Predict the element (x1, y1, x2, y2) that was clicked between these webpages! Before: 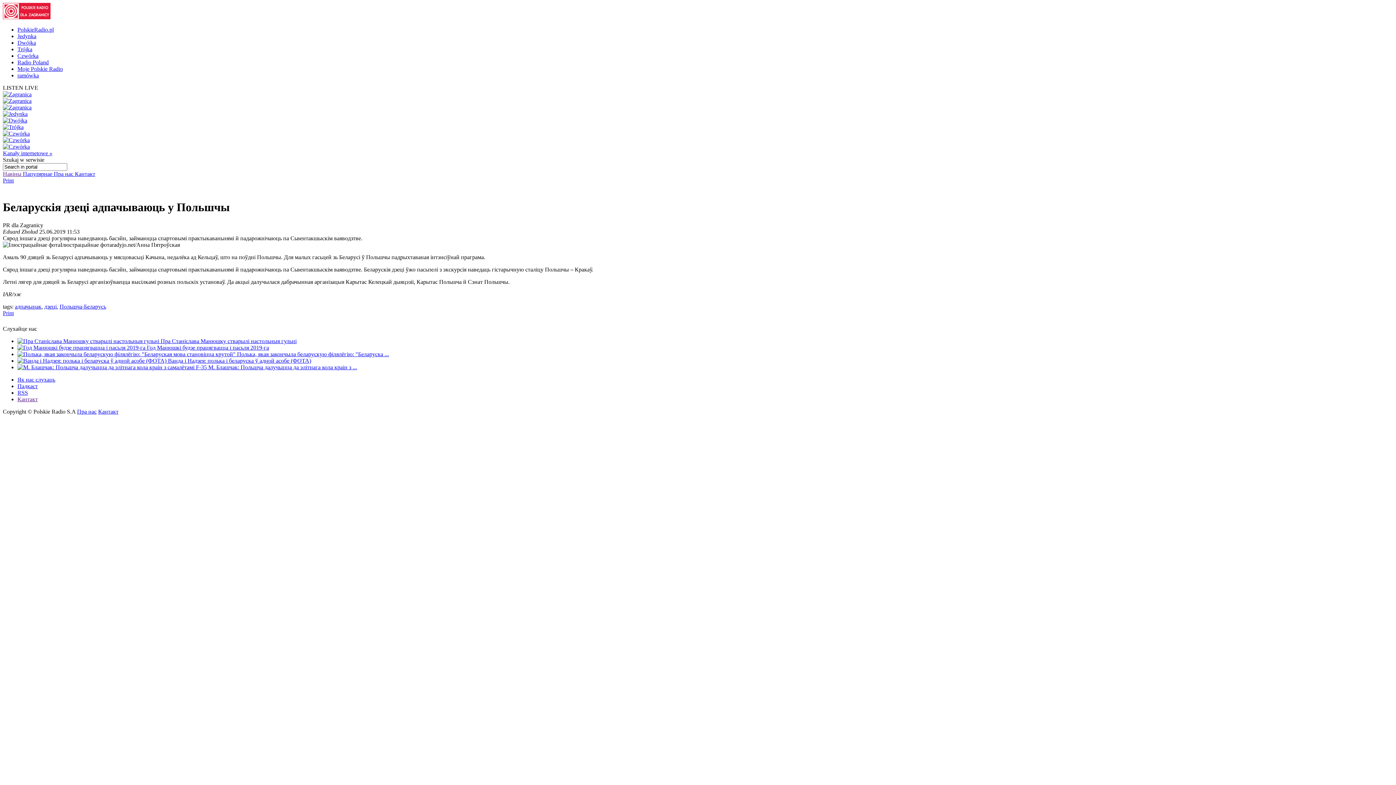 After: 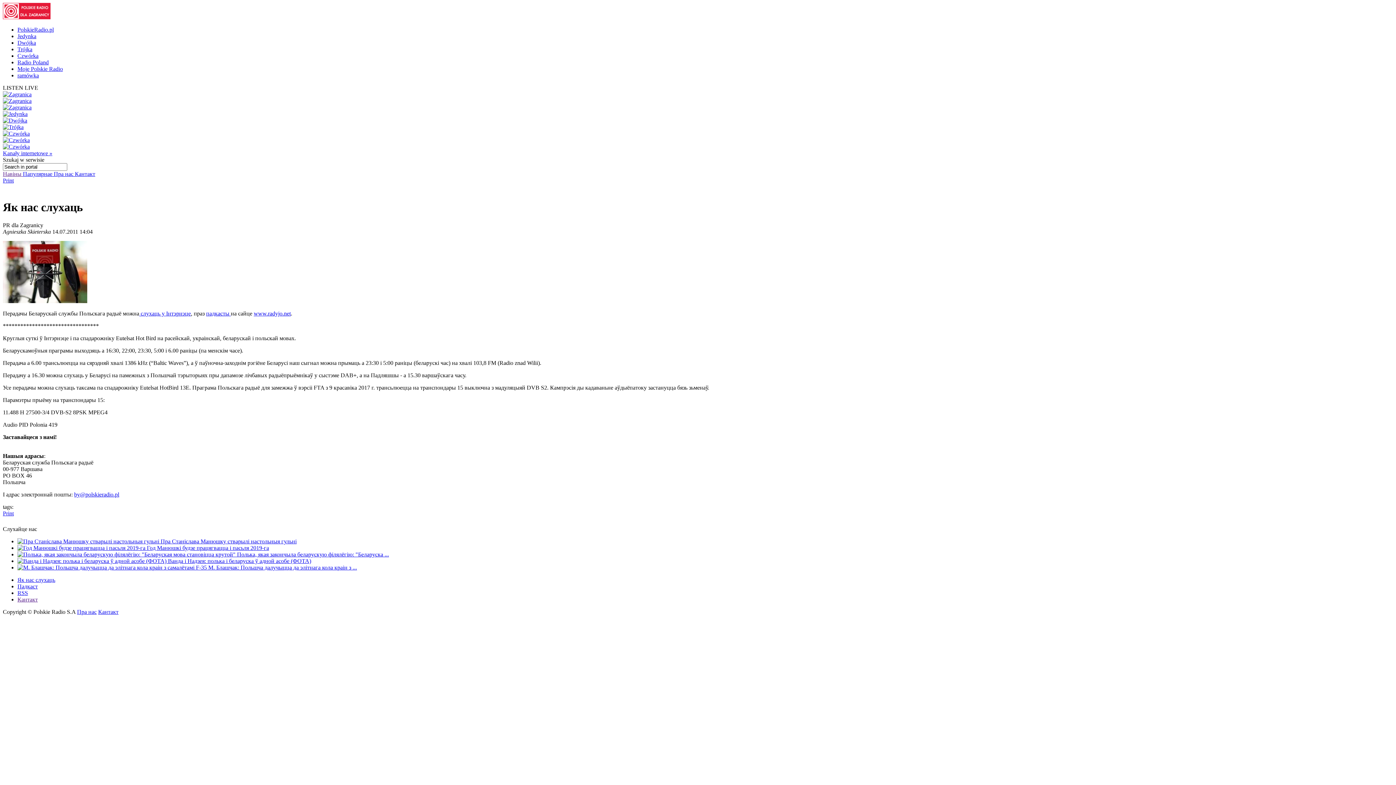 Action: bbox: (17, 376, 55, 382) label: Як нас слухаць